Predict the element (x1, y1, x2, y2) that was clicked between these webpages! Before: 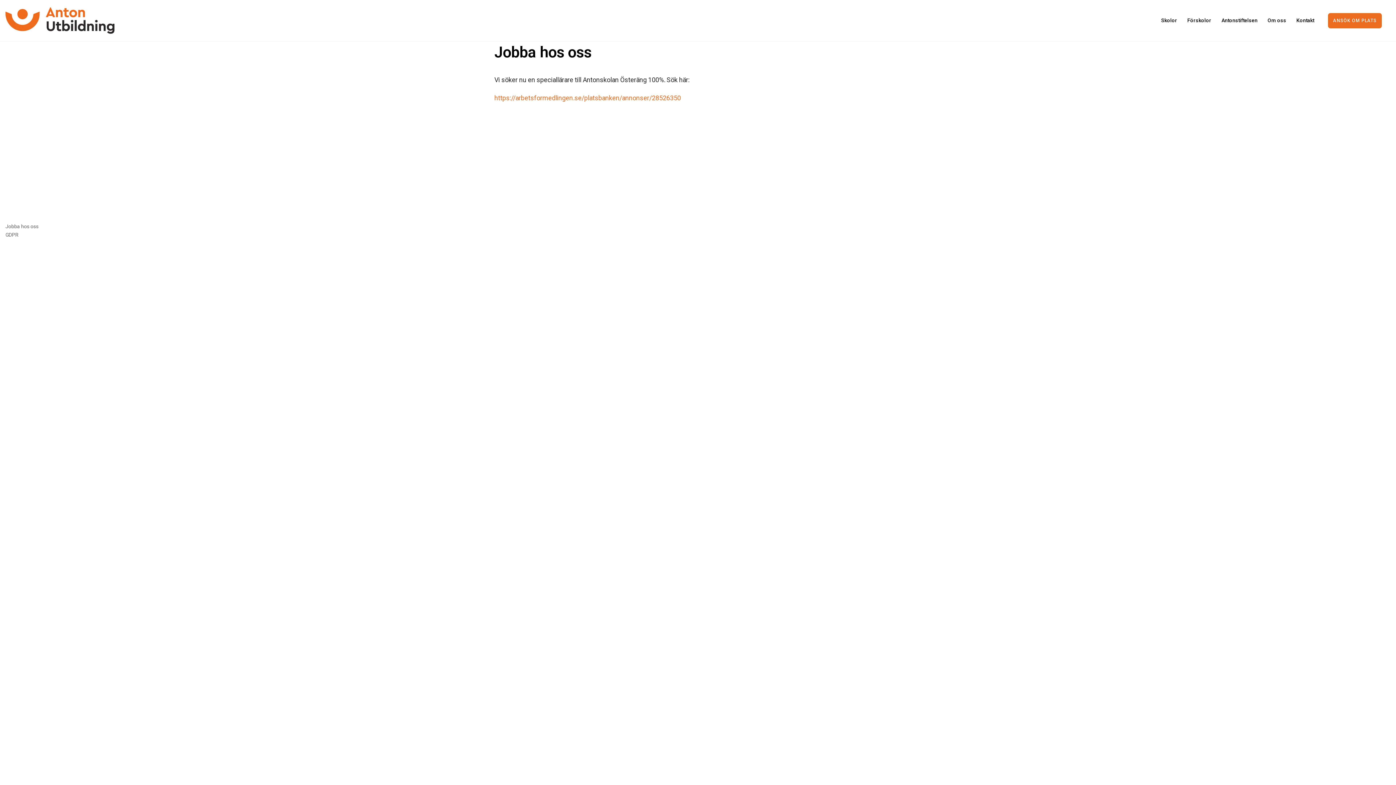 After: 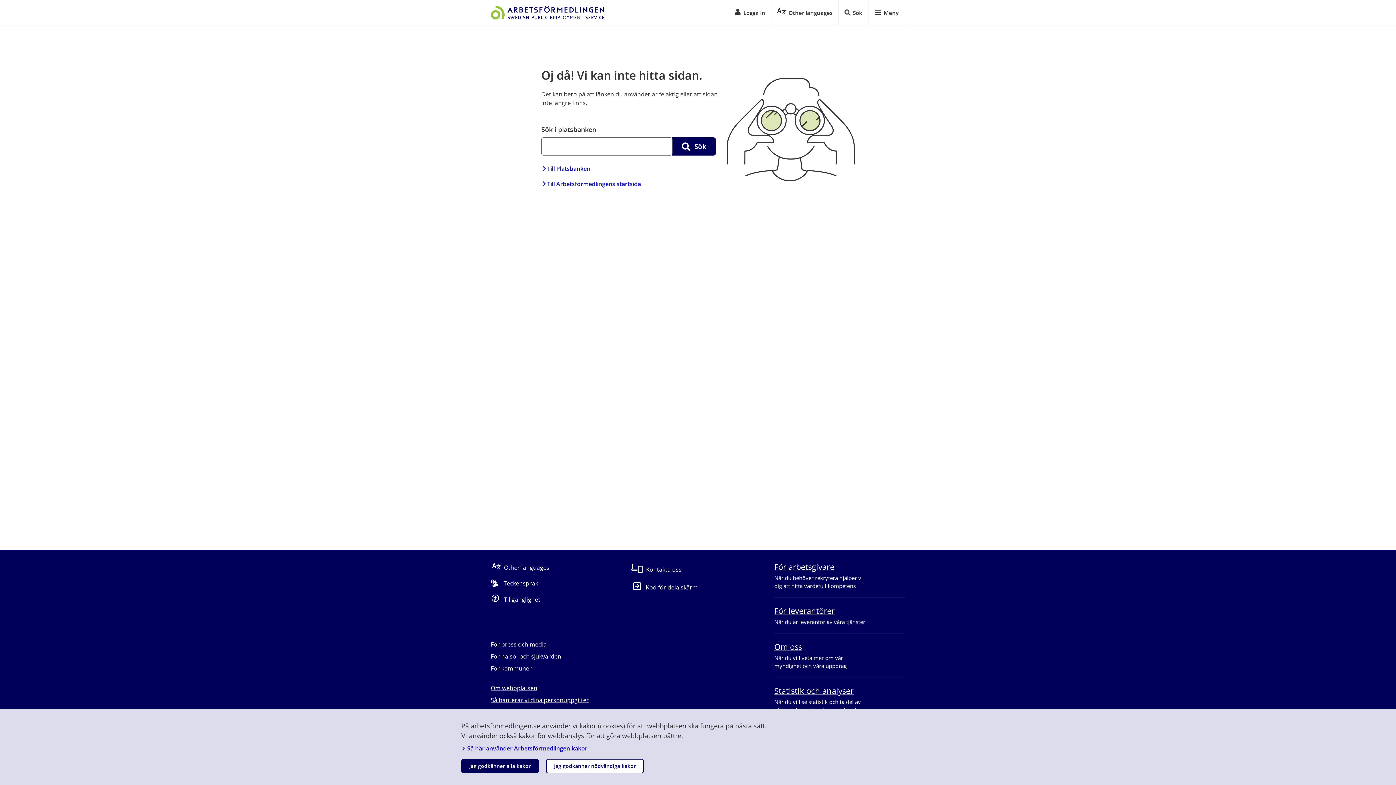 Action: bbox: (494, 94, 681, 101) label: https://arbetsformedlingen.se/platsbanken/annonser/28526350